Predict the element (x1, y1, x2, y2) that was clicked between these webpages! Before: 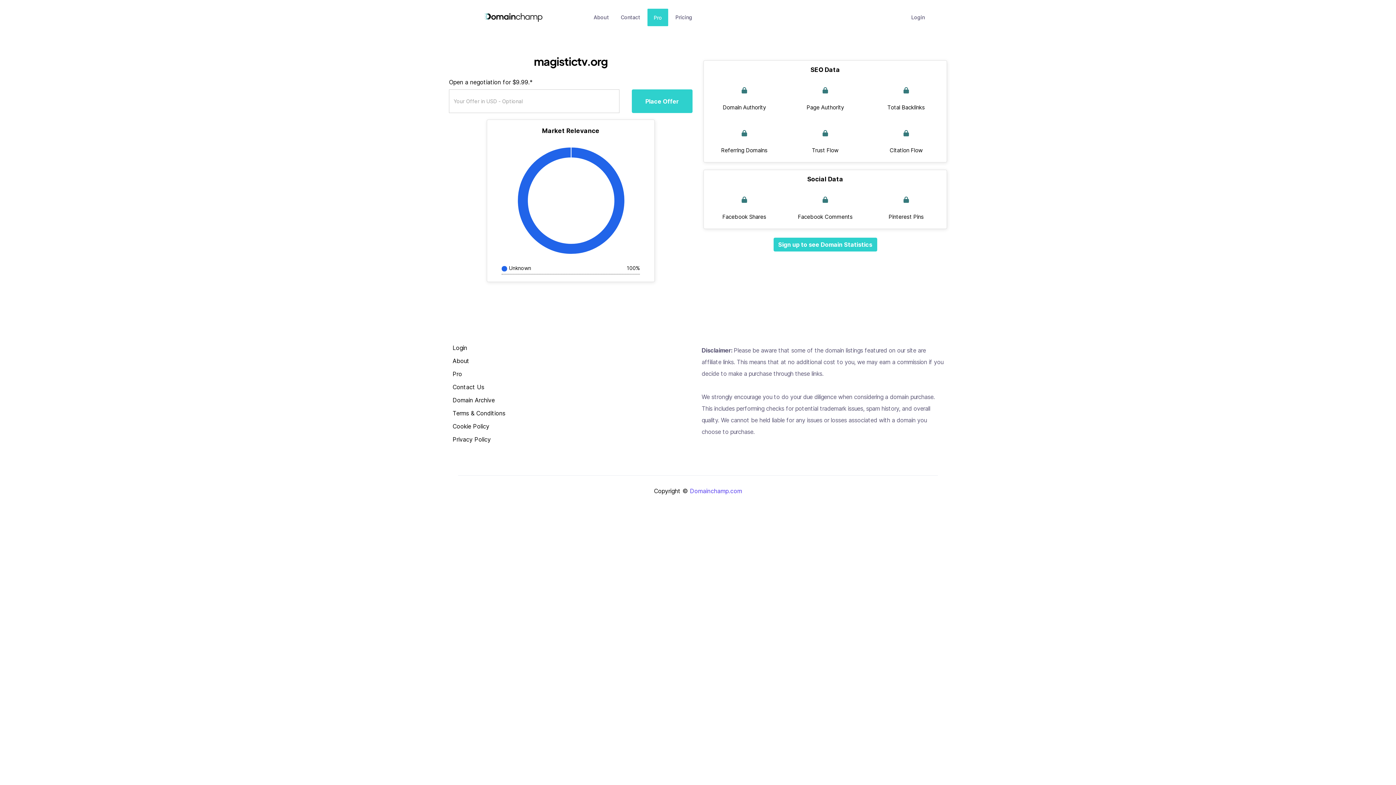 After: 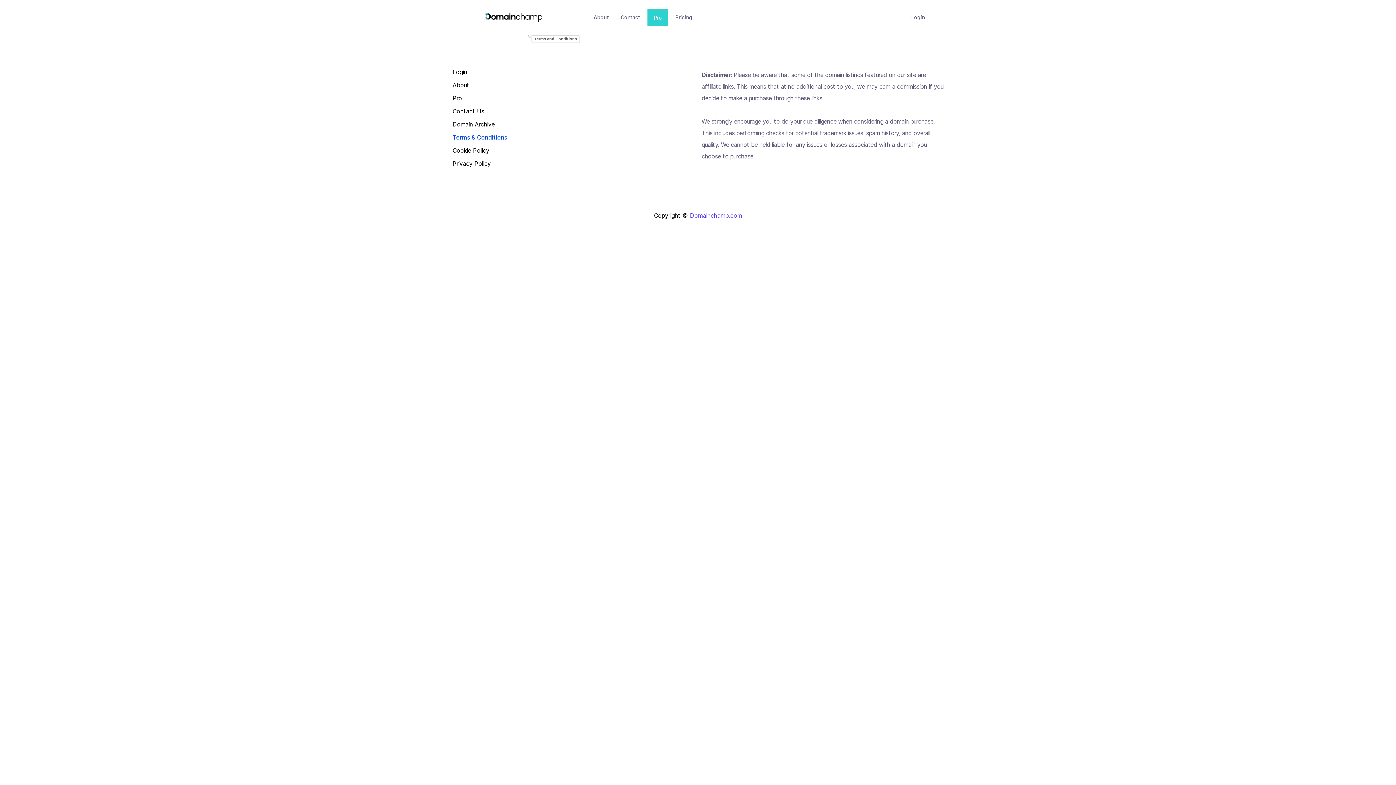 Action: bbox: (452, 410, 505, 416) label: Terms & Conditions